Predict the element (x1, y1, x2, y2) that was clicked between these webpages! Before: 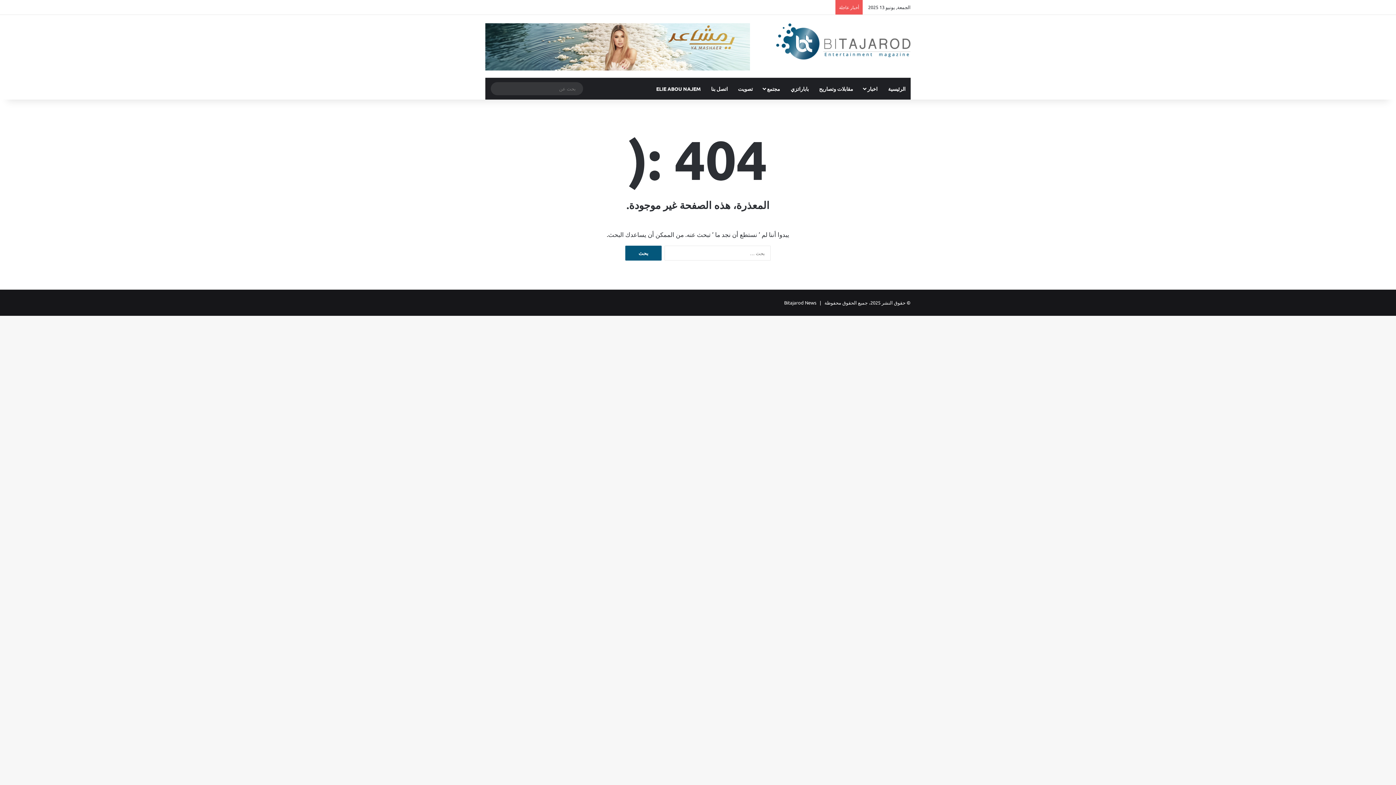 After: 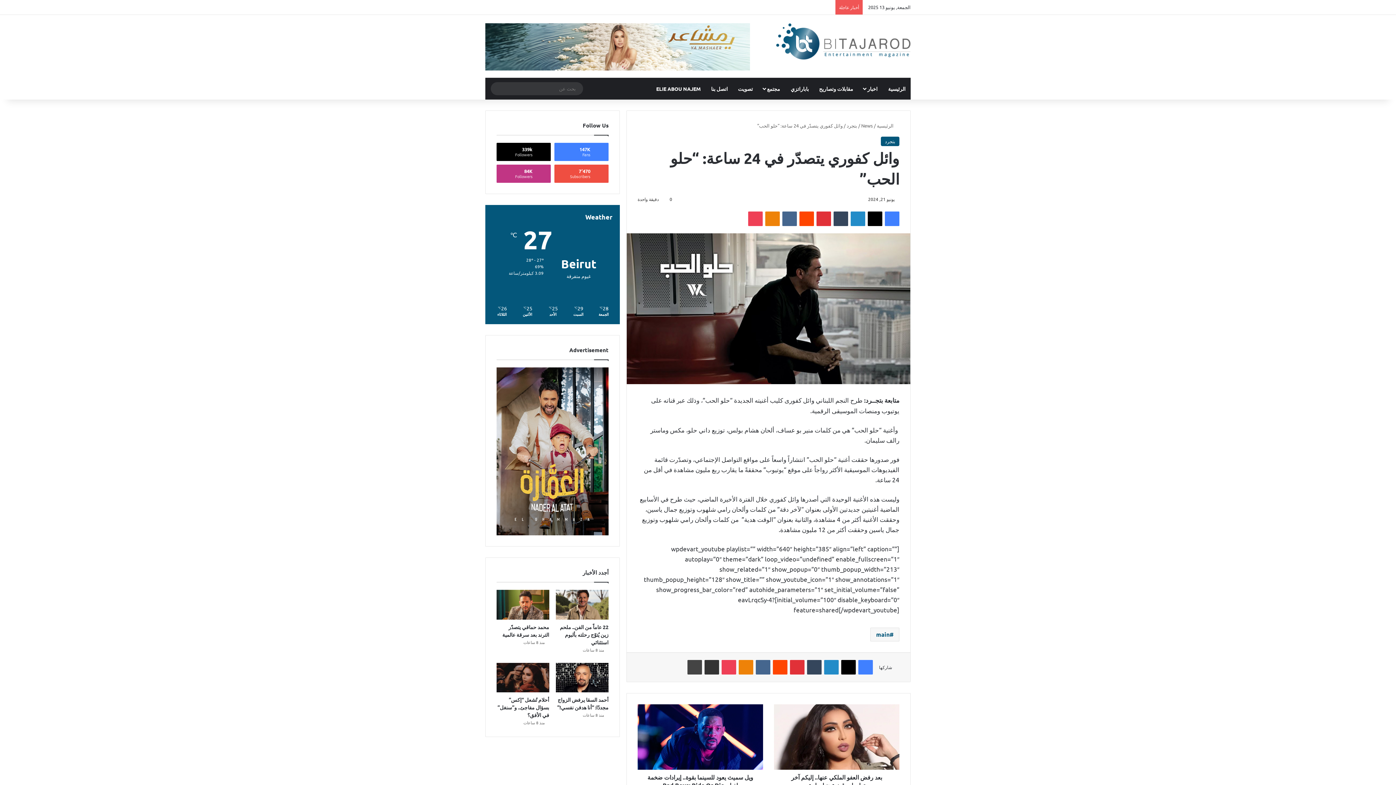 Action: label: مقال عشوائي bbox: (586, 77, 597, 99)